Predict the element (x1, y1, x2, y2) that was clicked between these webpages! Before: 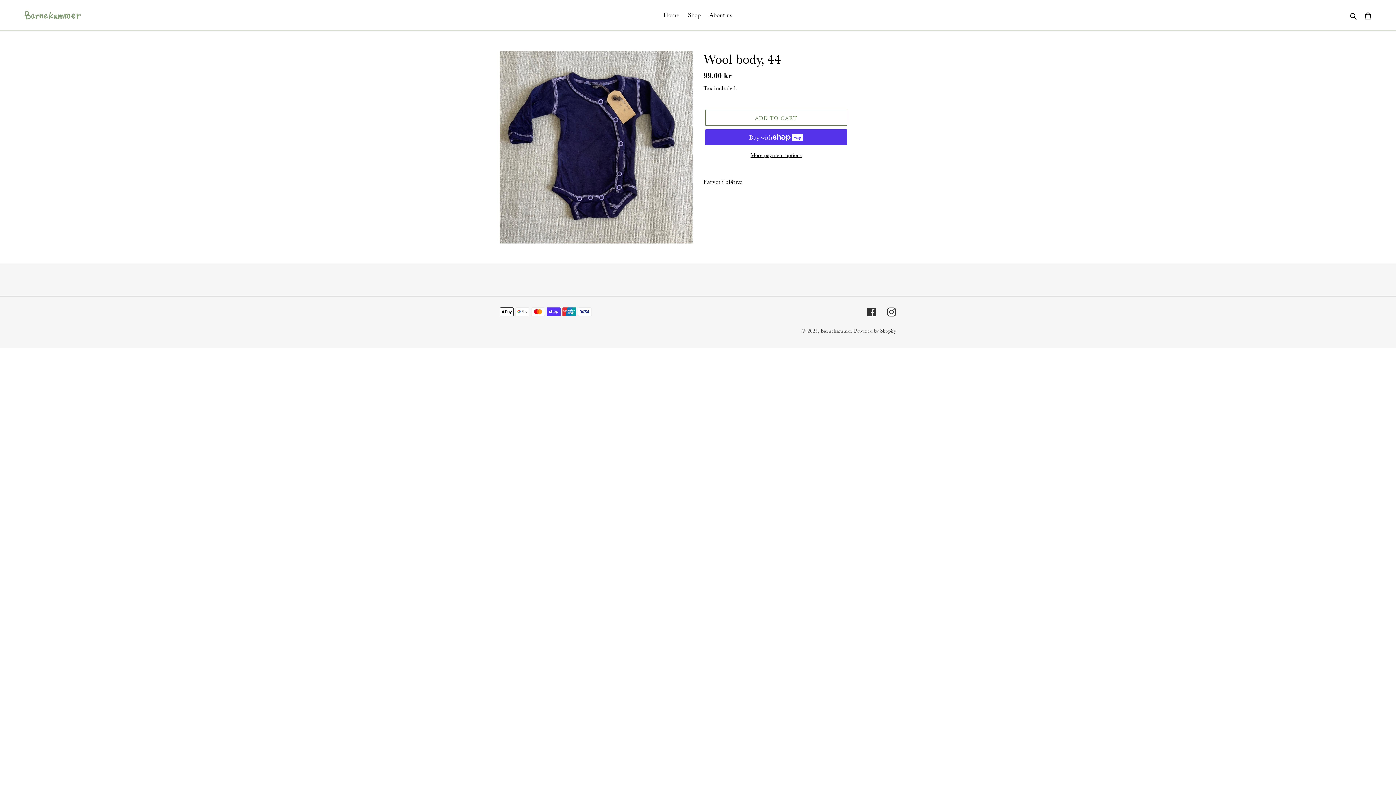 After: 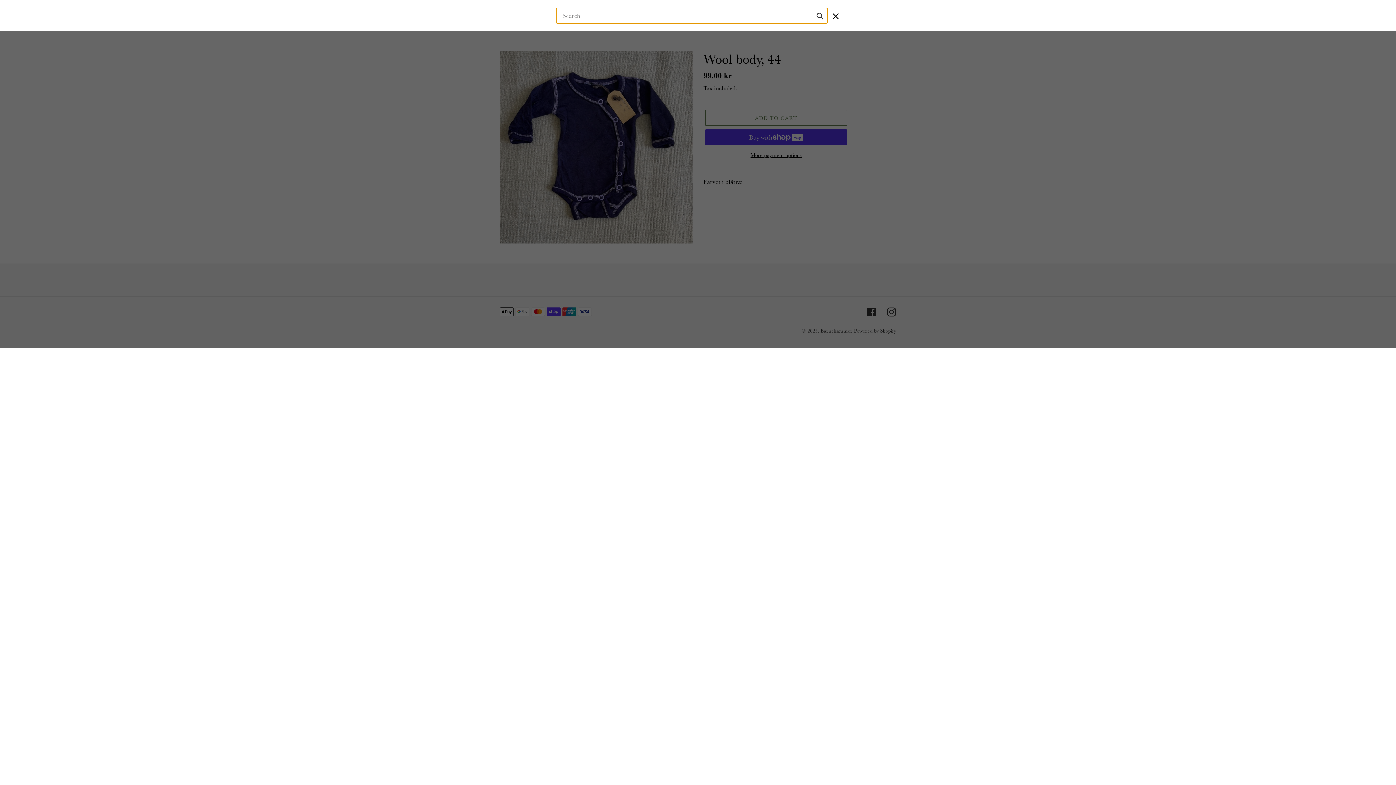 Action: bbox: (1348, 10, 1360, 20) label: Search